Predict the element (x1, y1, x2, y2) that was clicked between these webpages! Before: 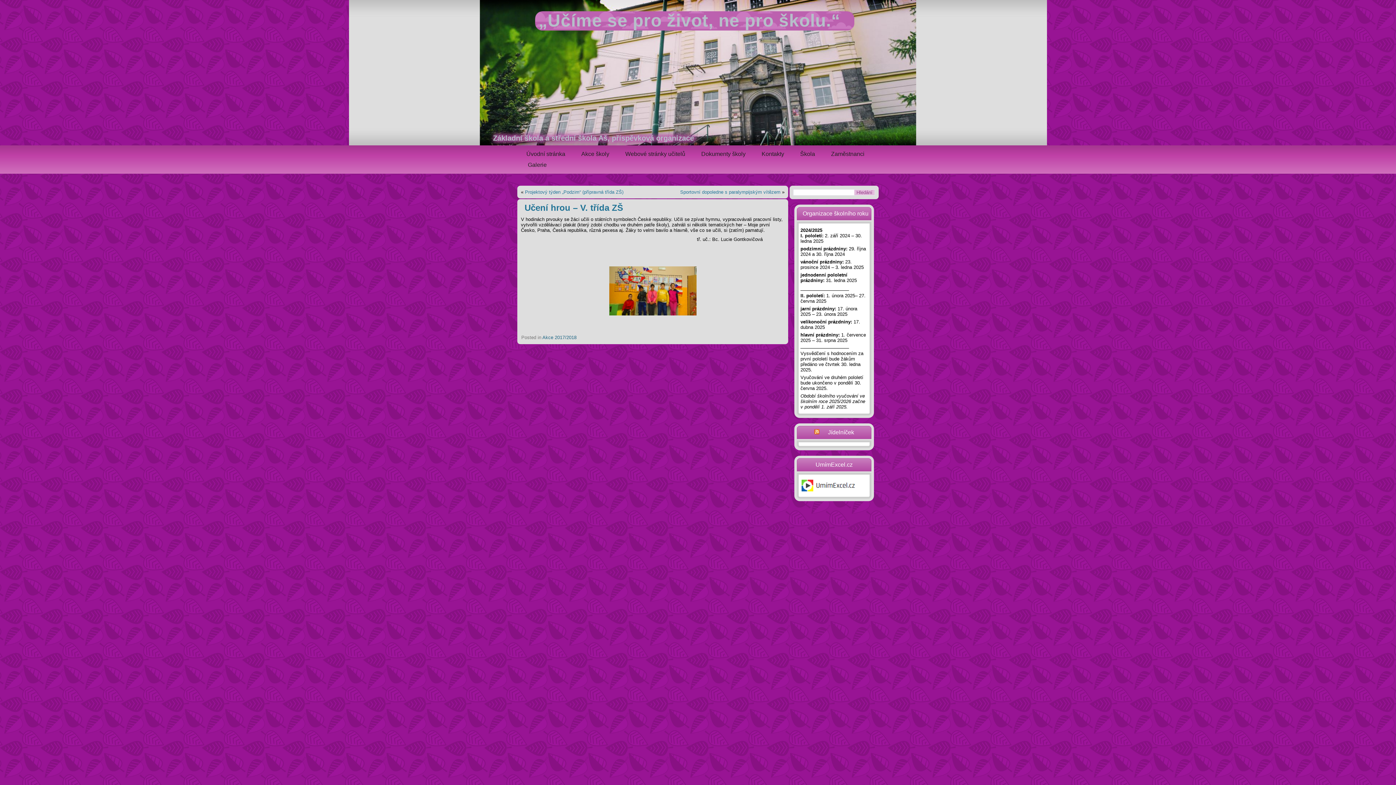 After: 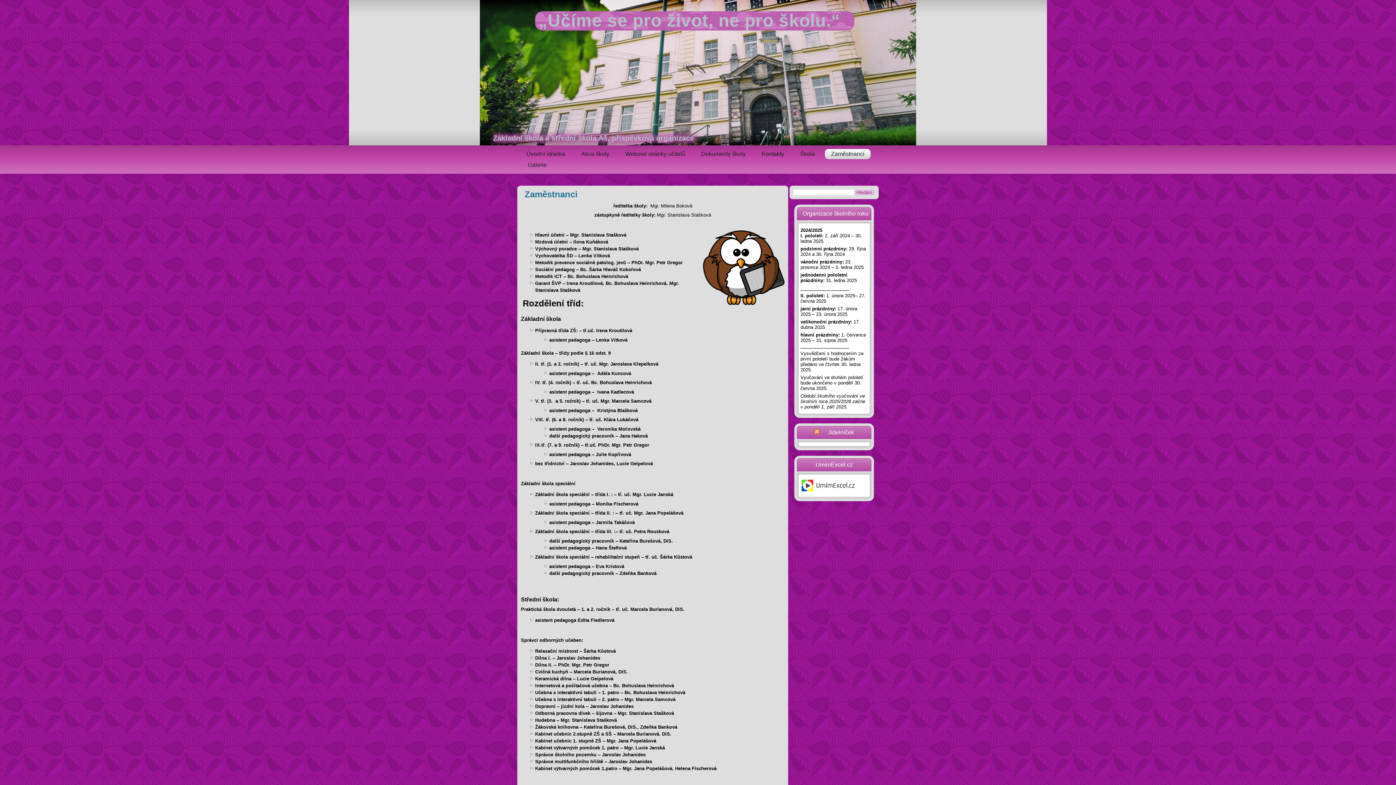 Action: label: Zaměstnanci bbox: (824, 148, 871, 159)